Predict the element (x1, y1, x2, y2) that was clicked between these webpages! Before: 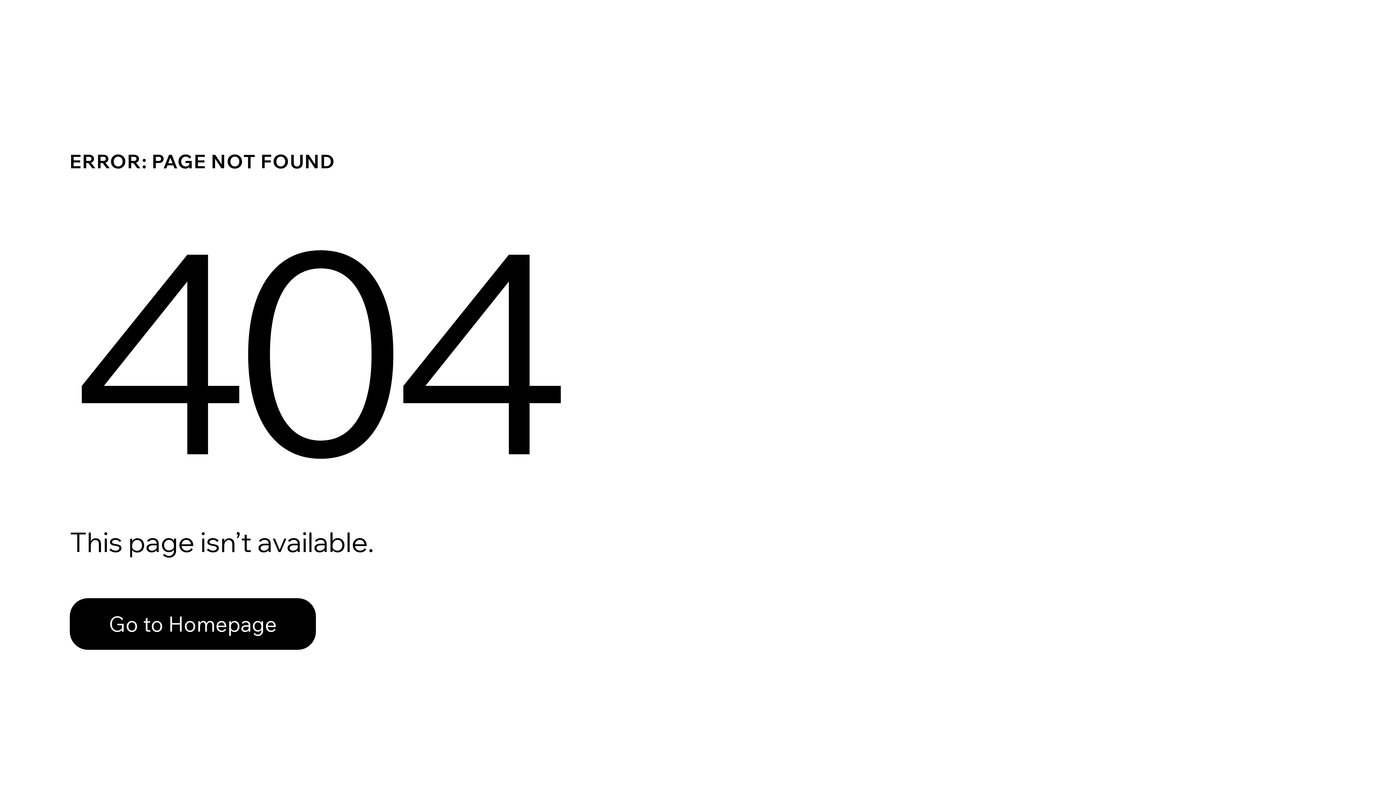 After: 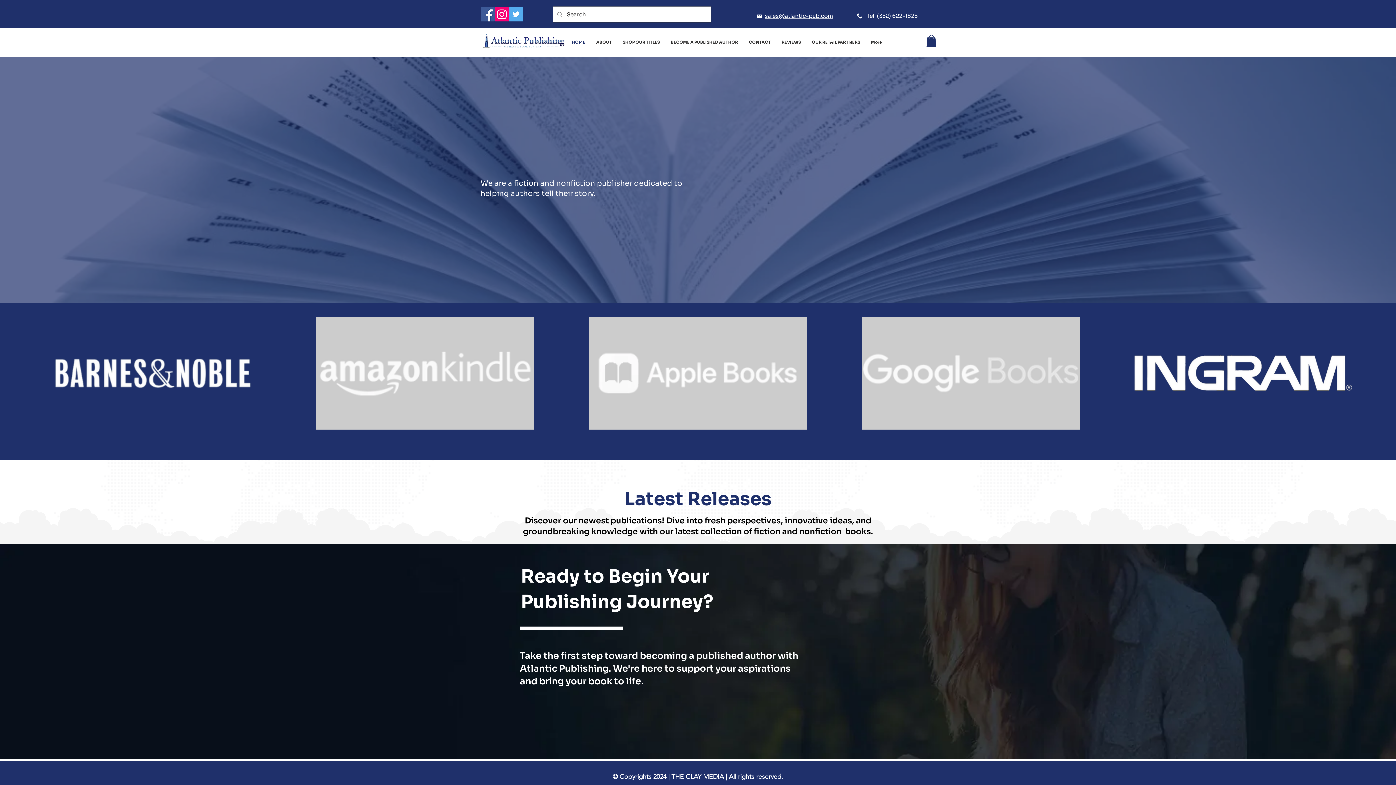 Action: label: Go to Homepage bbox: (69, 598, 316, 650)